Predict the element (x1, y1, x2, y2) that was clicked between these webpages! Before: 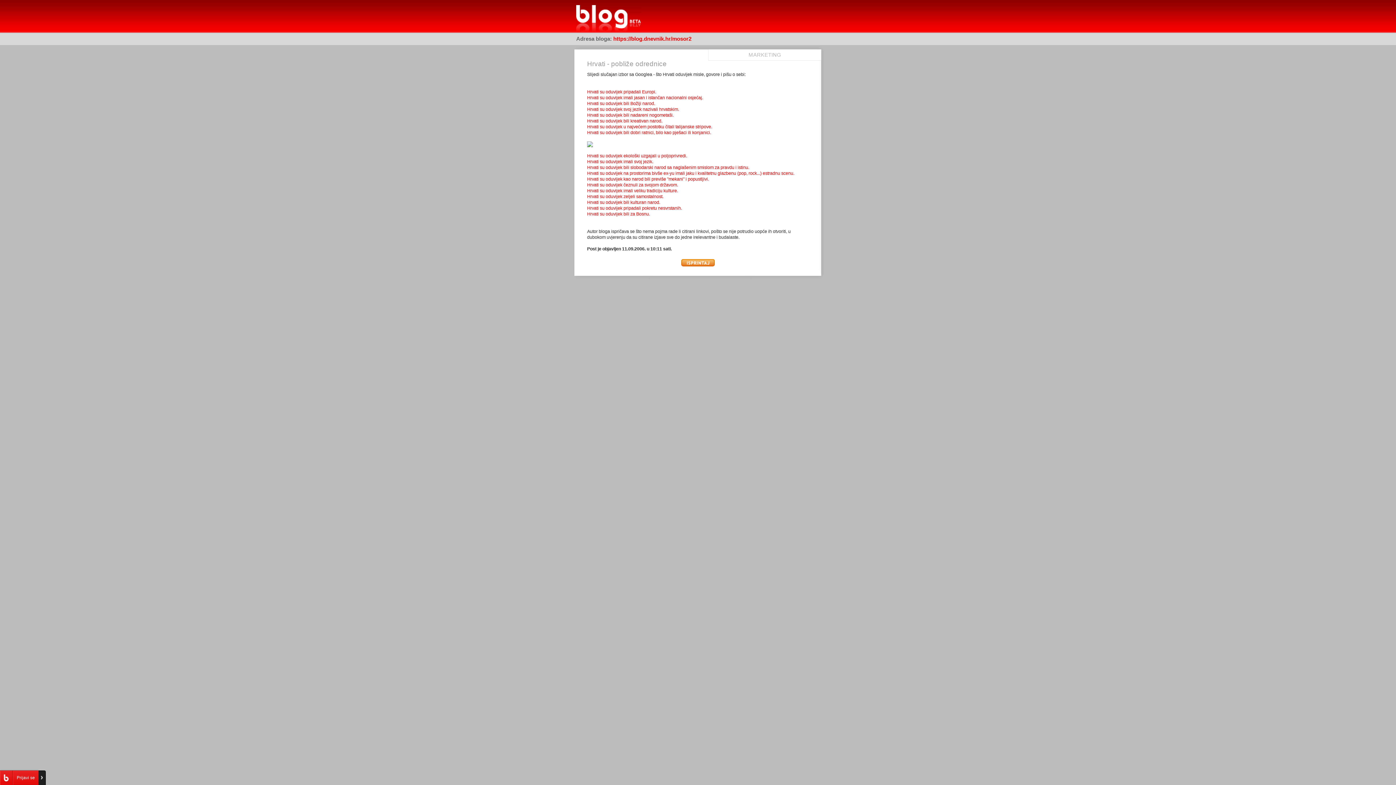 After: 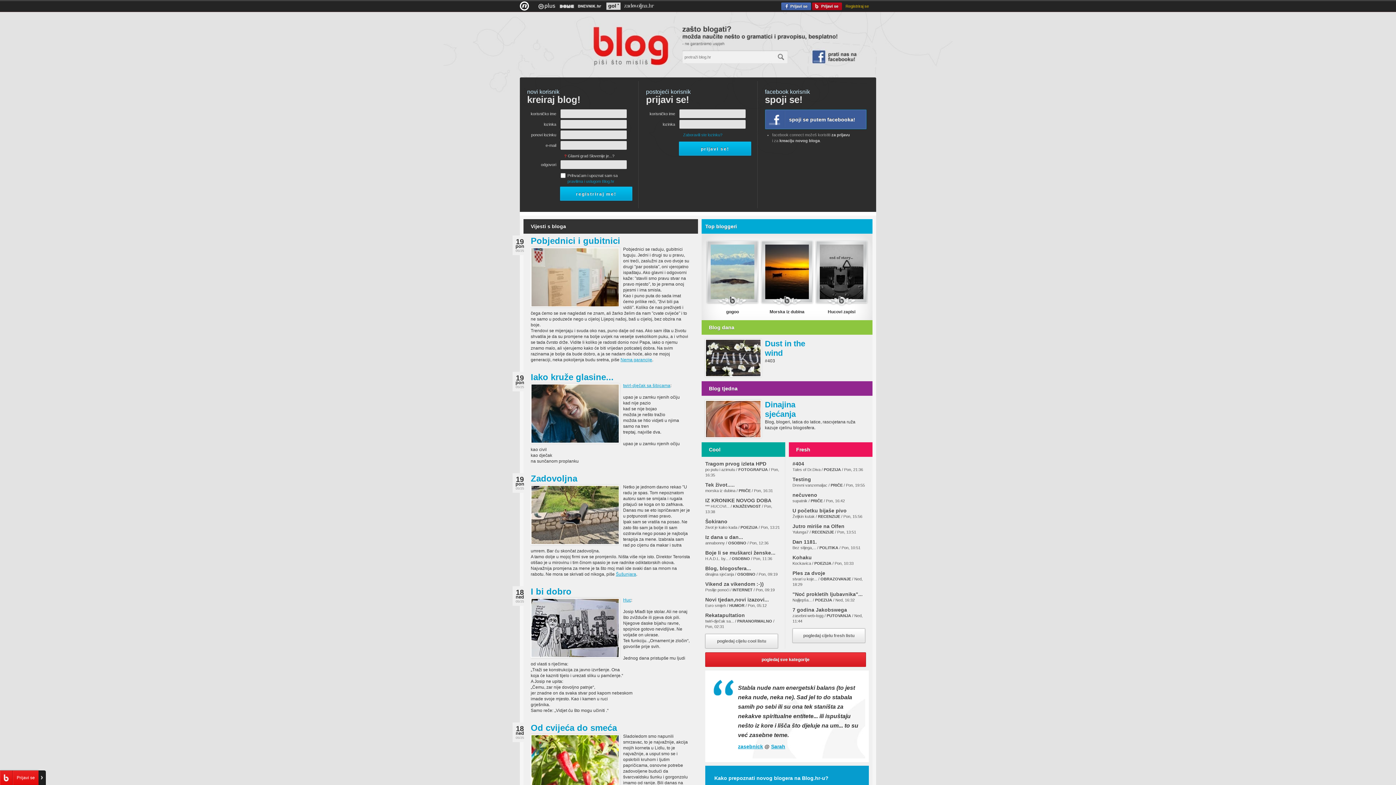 Action: bbox: (576, 5, 628, 32) label: Pregled posta